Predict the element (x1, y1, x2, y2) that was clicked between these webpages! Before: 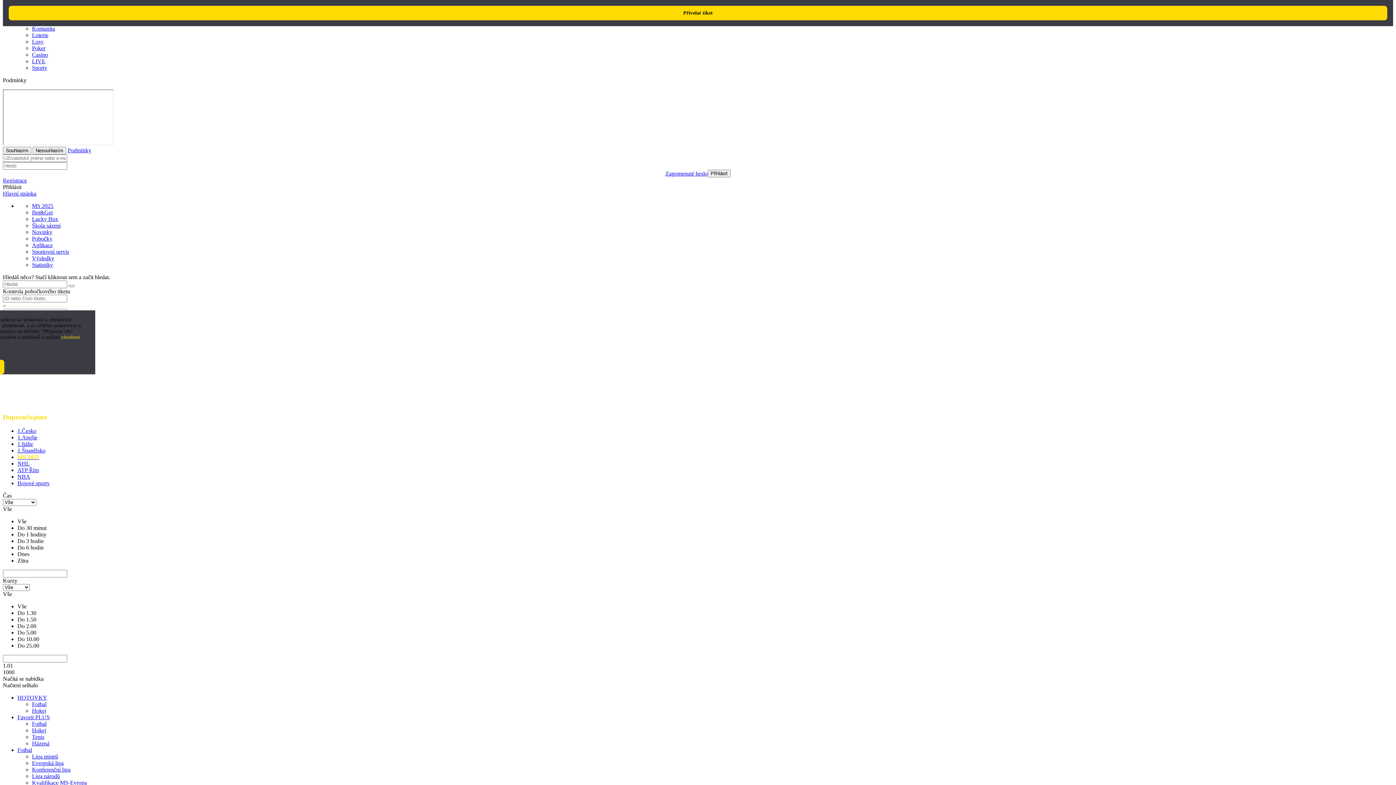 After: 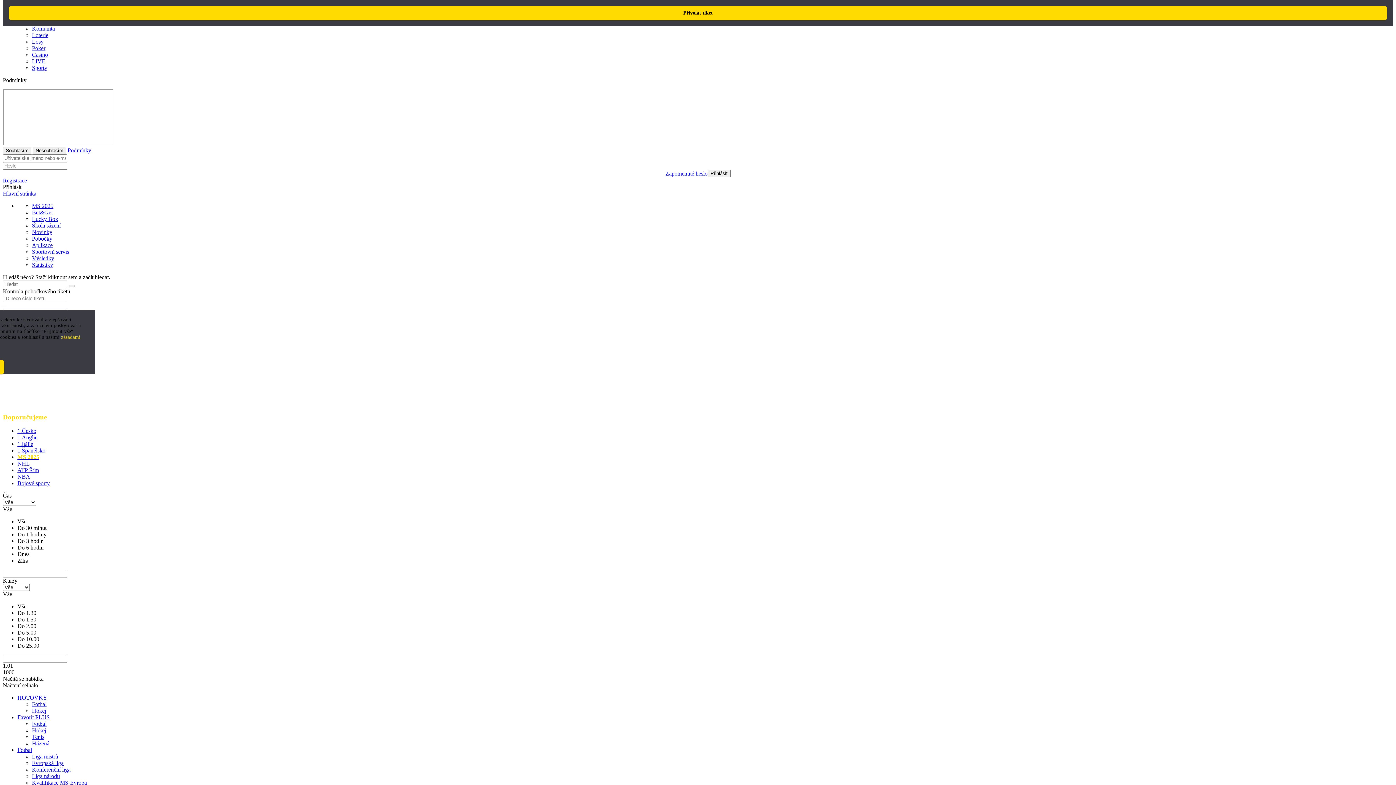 Action: bbox: (32, 202, 53, 209) label: MS 2025